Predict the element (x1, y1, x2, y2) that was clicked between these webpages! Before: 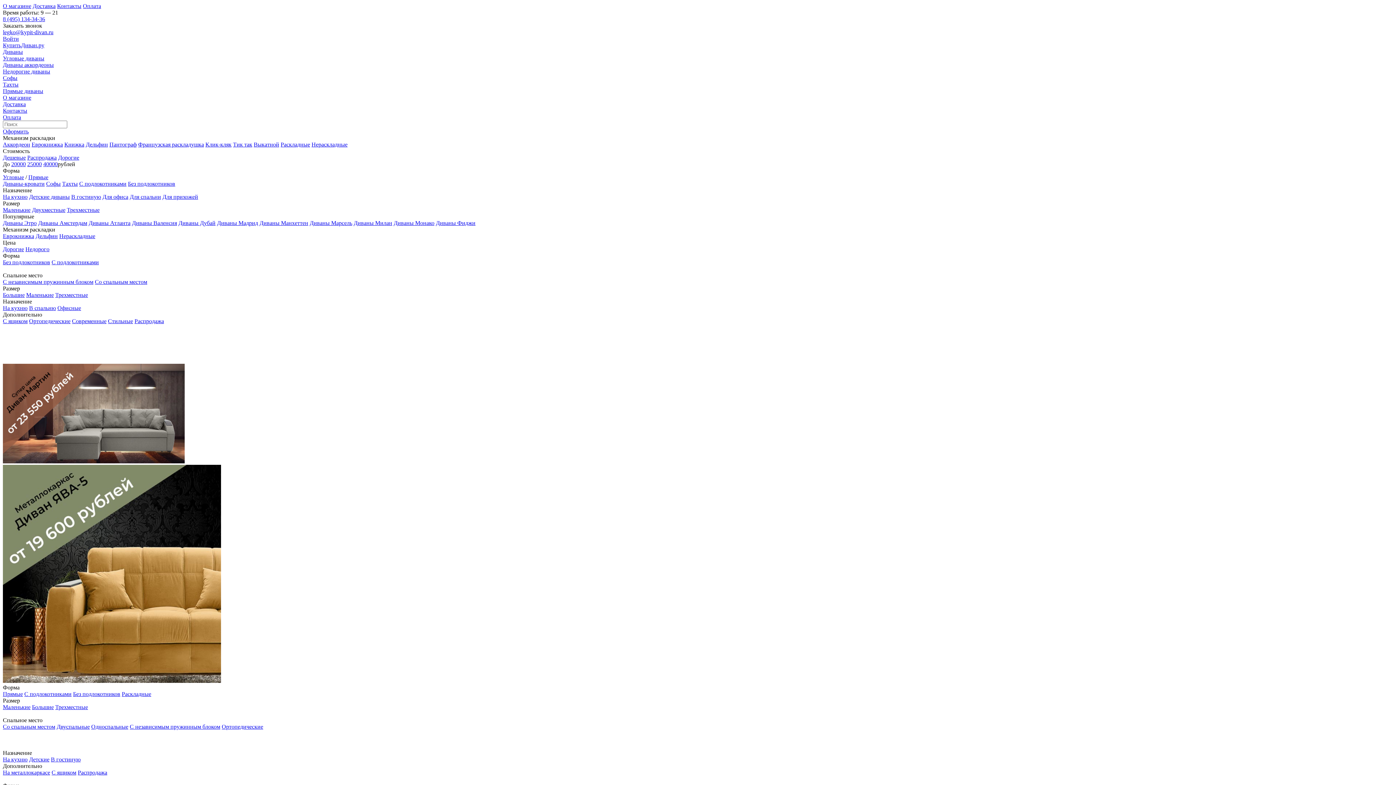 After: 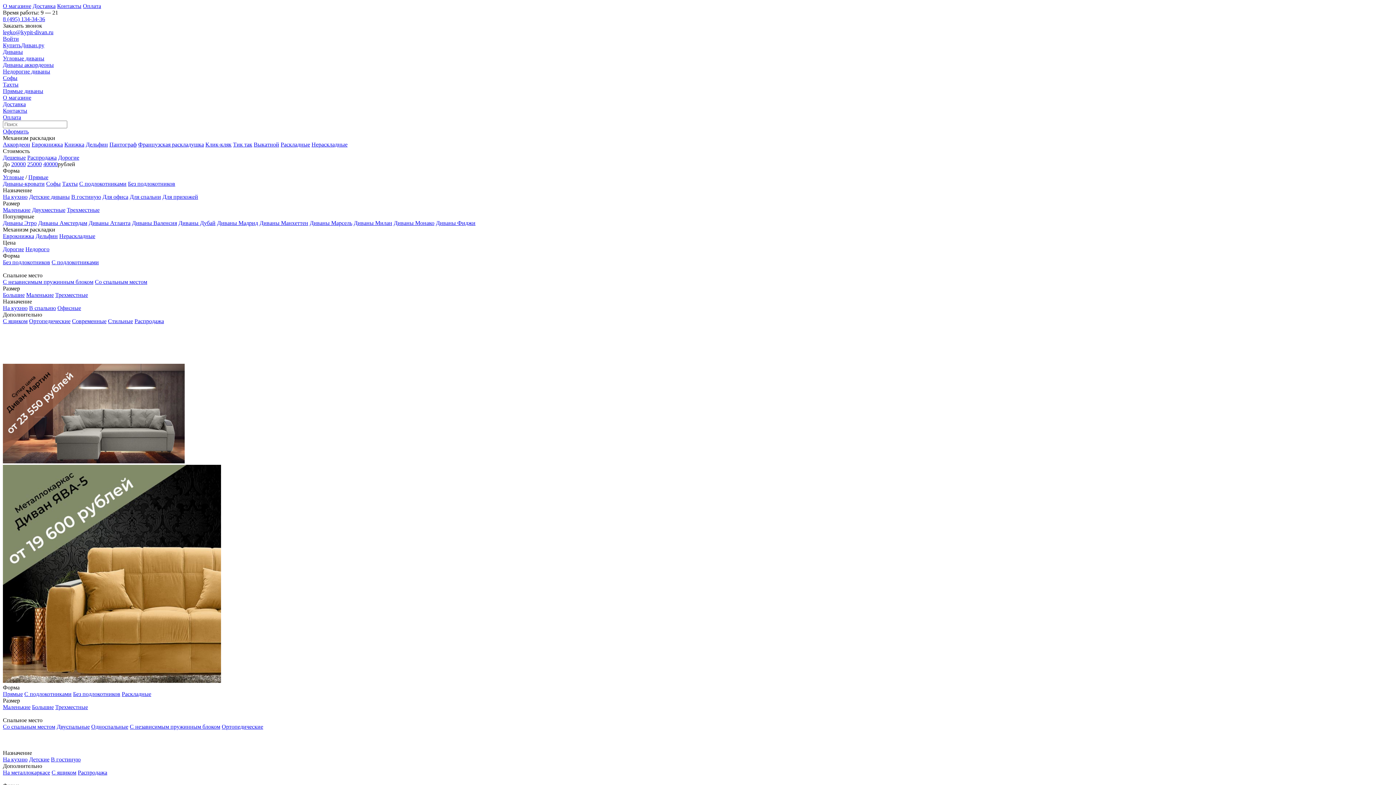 Action: label: Нераскладные bbox: (59, 233, 95, 239)